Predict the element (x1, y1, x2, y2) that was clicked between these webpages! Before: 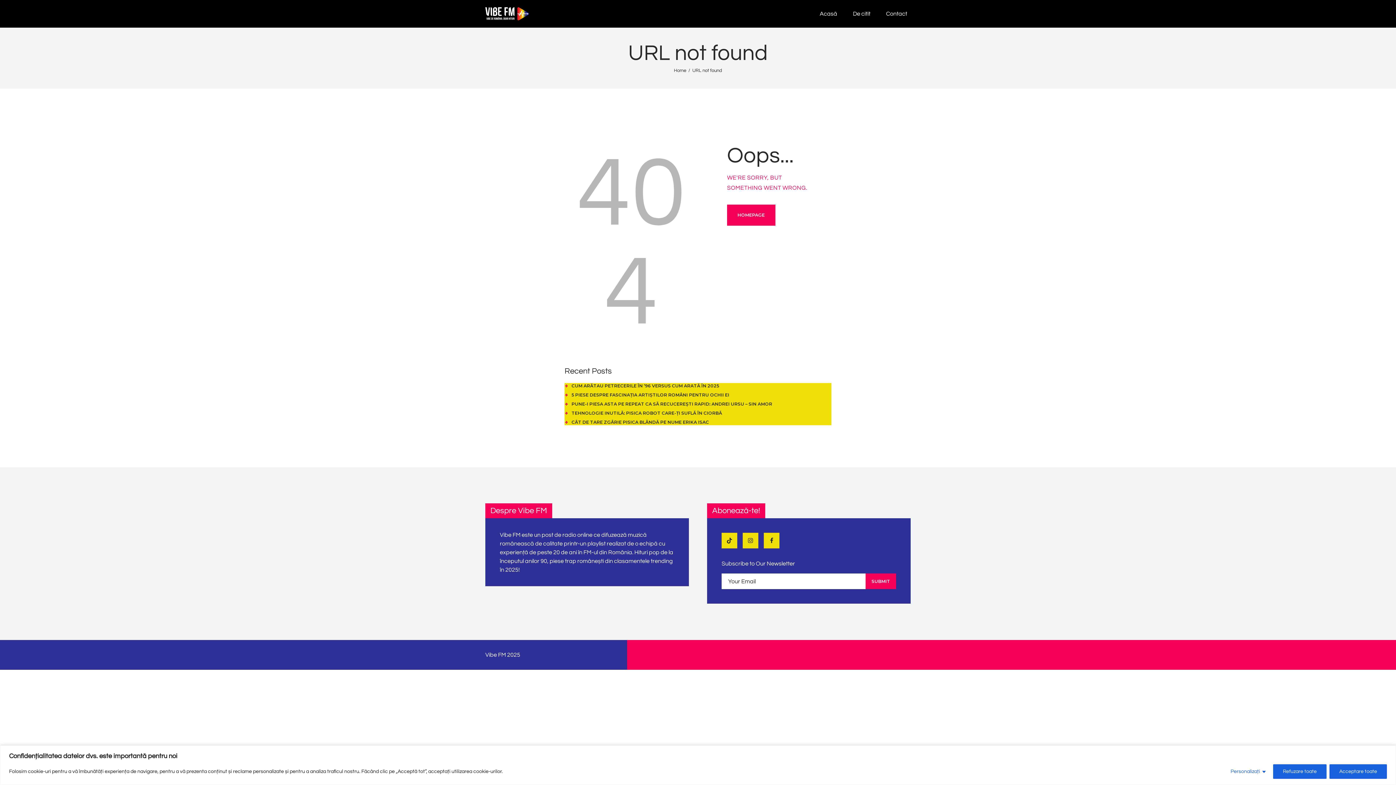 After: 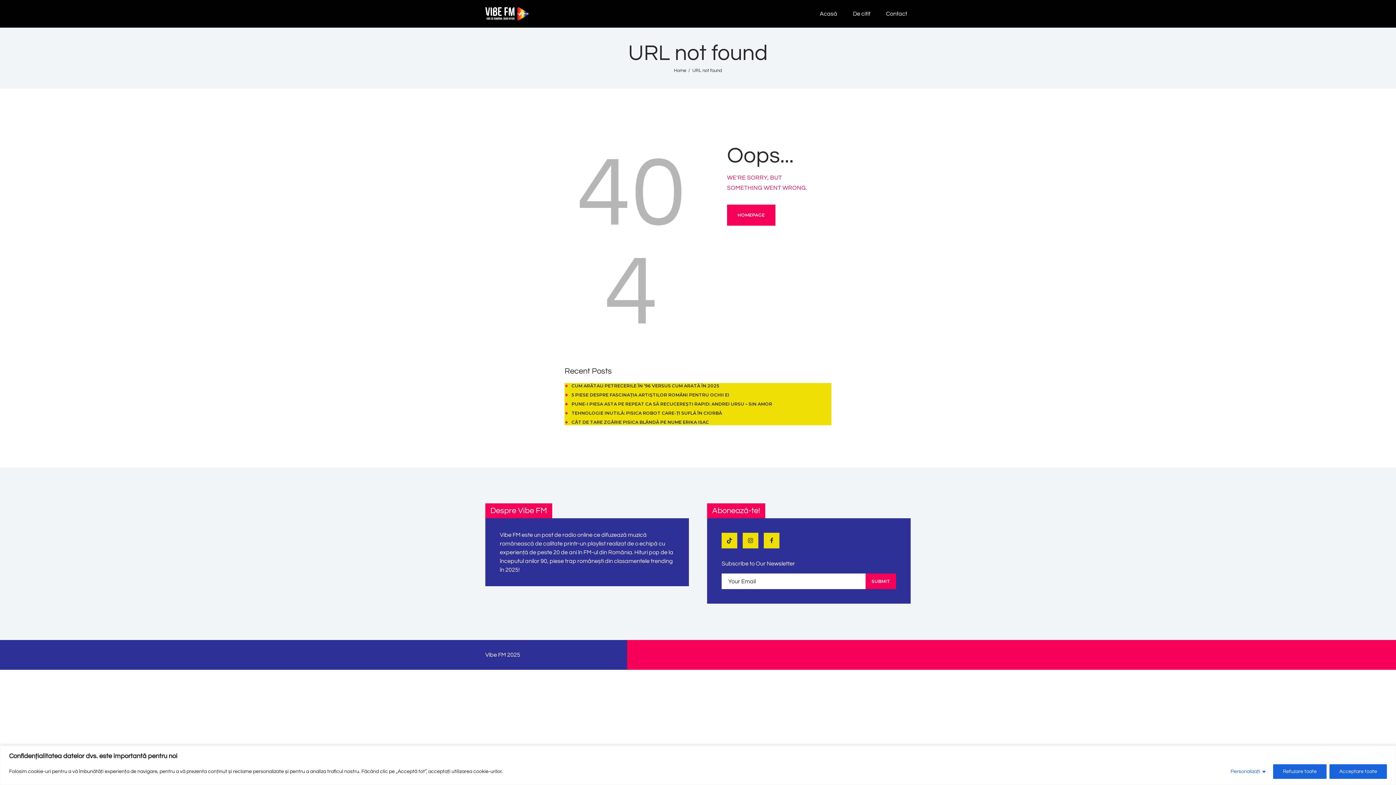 Action: label: De citit bbox: (849, 8, 874, 18)